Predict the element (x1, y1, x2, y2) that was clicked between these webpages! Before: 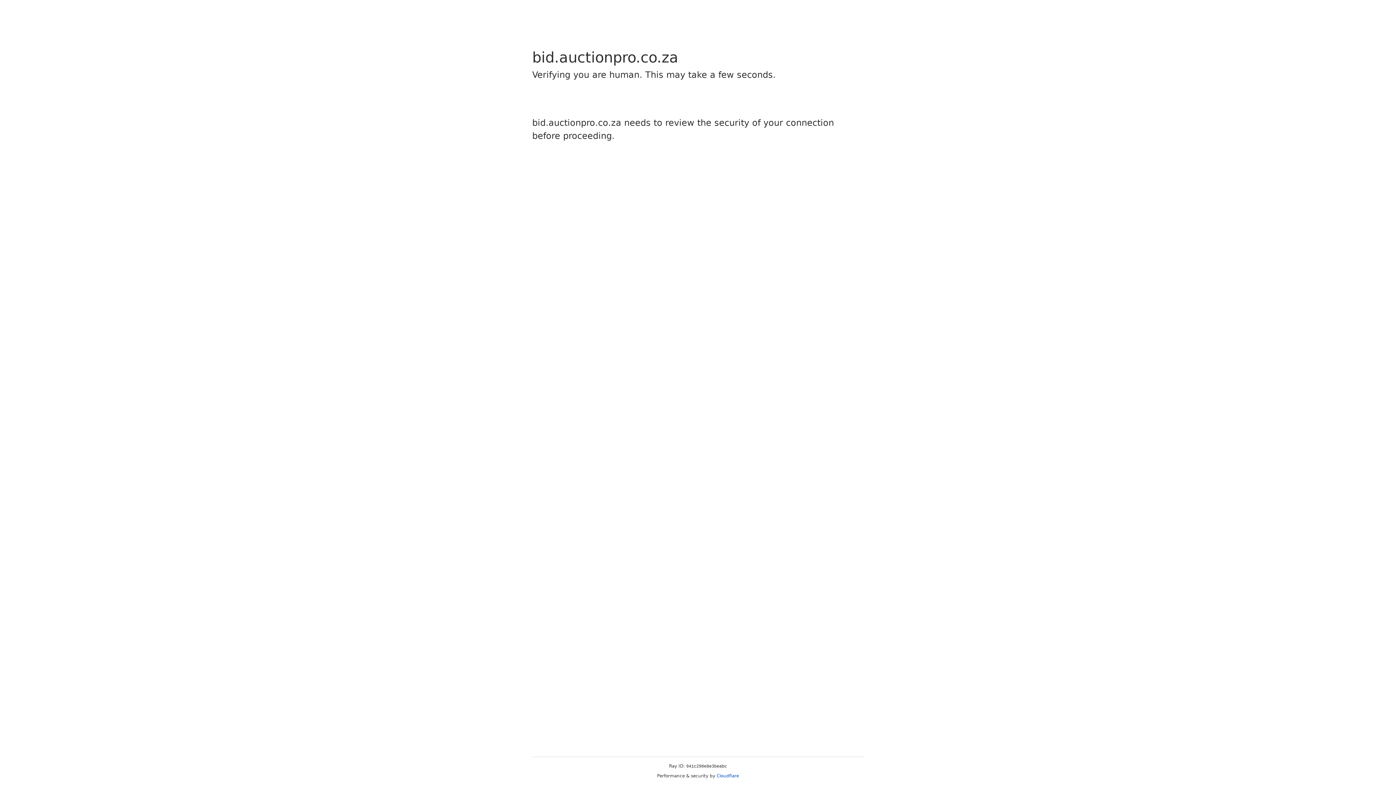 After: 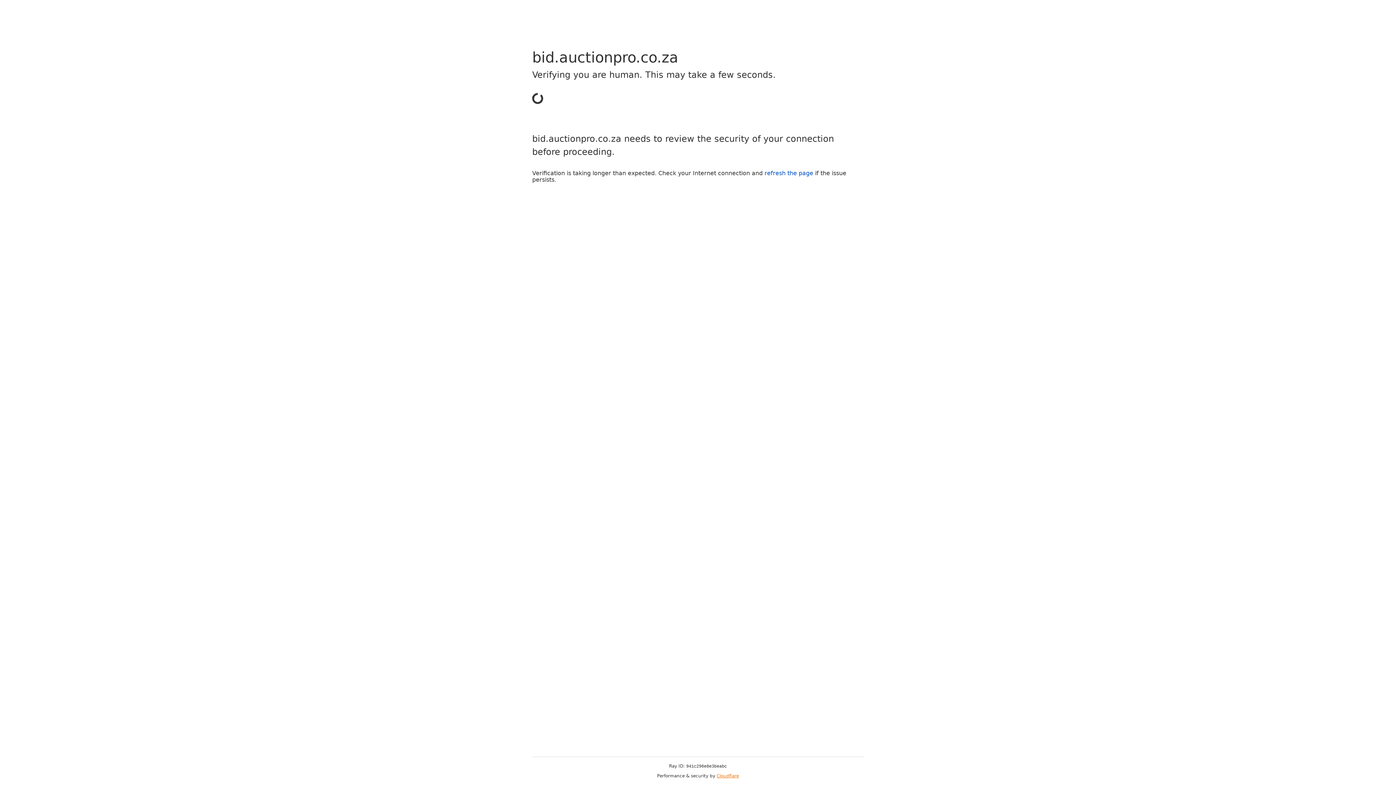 Action: label: Cloudflare bbox: (716, 773, 739, 778)